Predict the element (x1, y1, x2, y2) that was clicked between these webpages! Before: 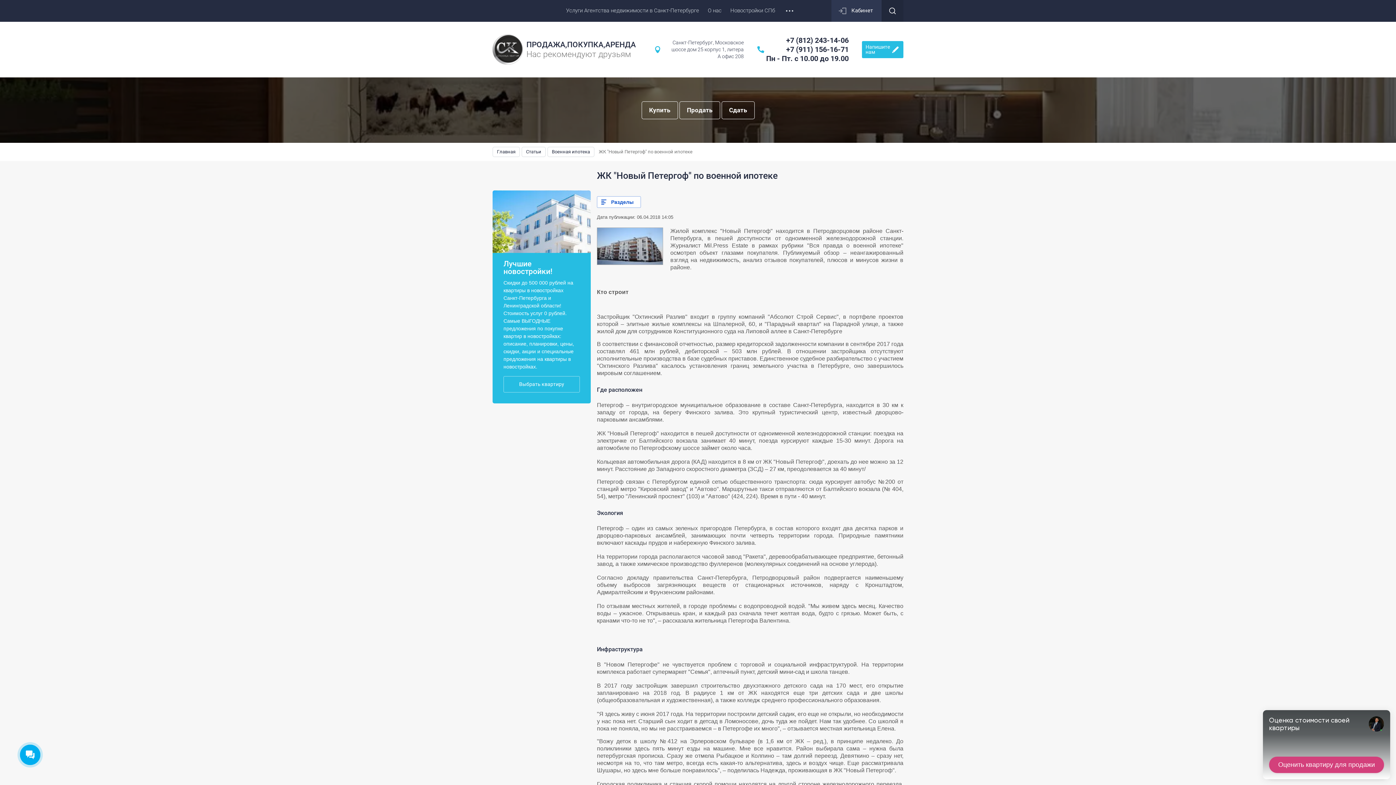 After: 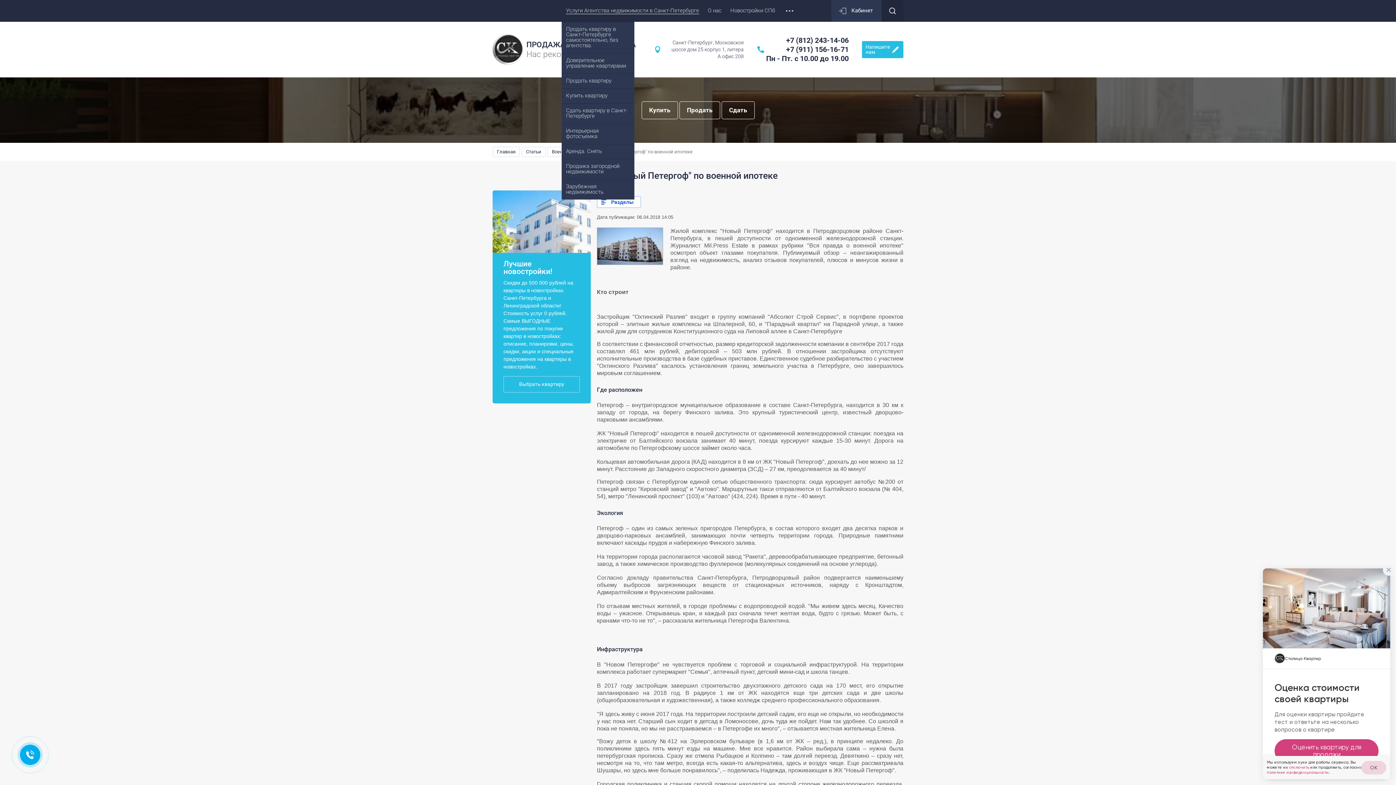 Action: label: Услуги Агентства недвижимости в Санкт-Петербурге bbox: (561, 0, 703, 21)